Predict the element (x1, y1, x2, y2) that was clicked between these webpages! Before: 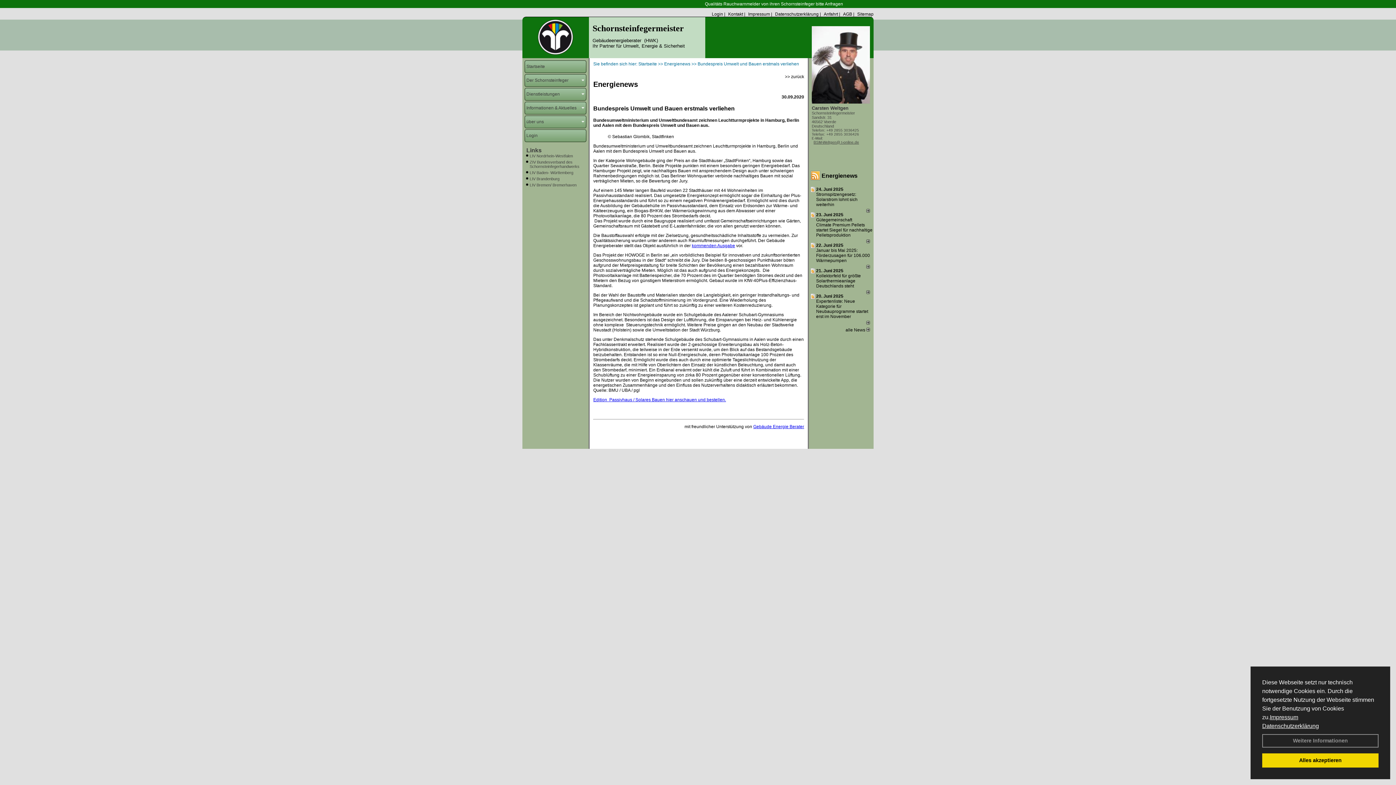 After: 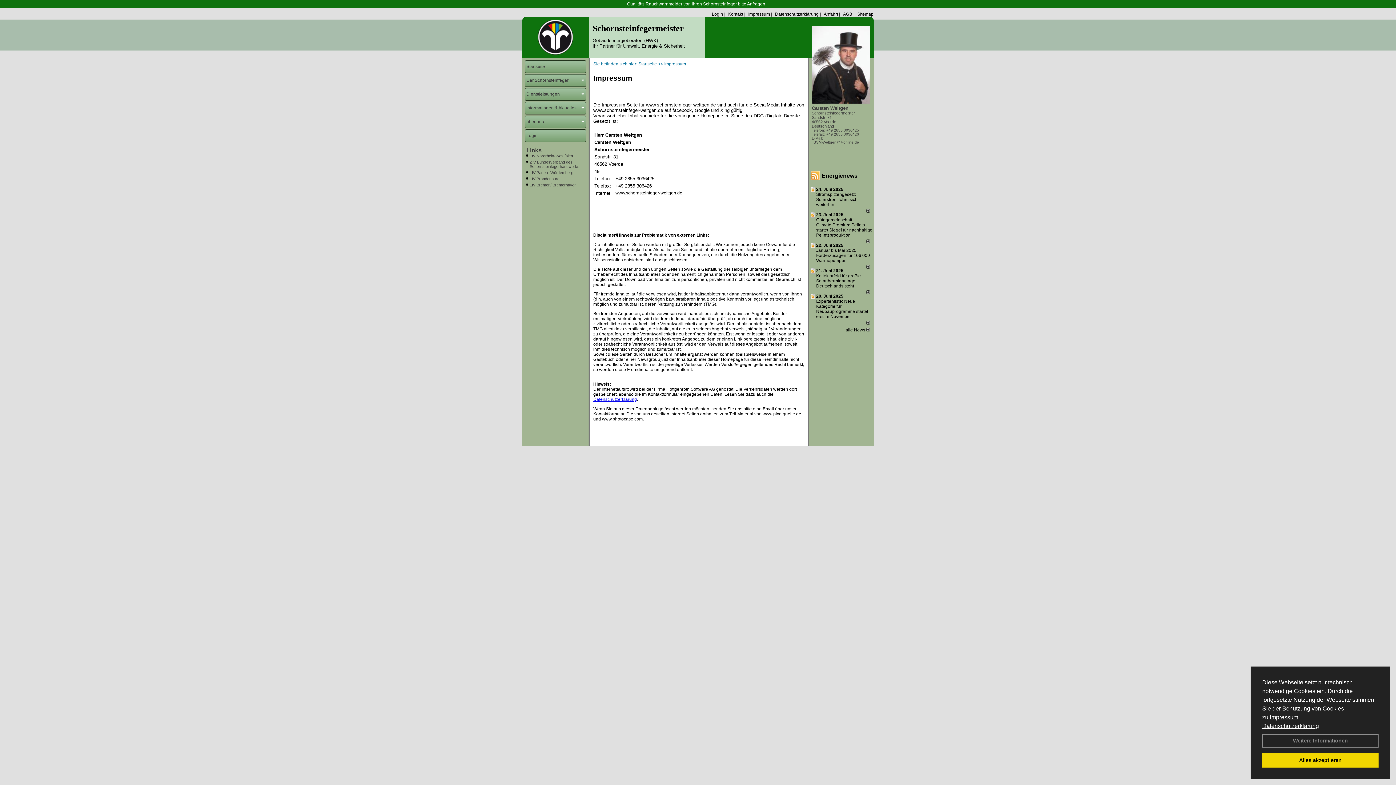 Action: bbox: (746, 11, 770, 16) label: Impressum